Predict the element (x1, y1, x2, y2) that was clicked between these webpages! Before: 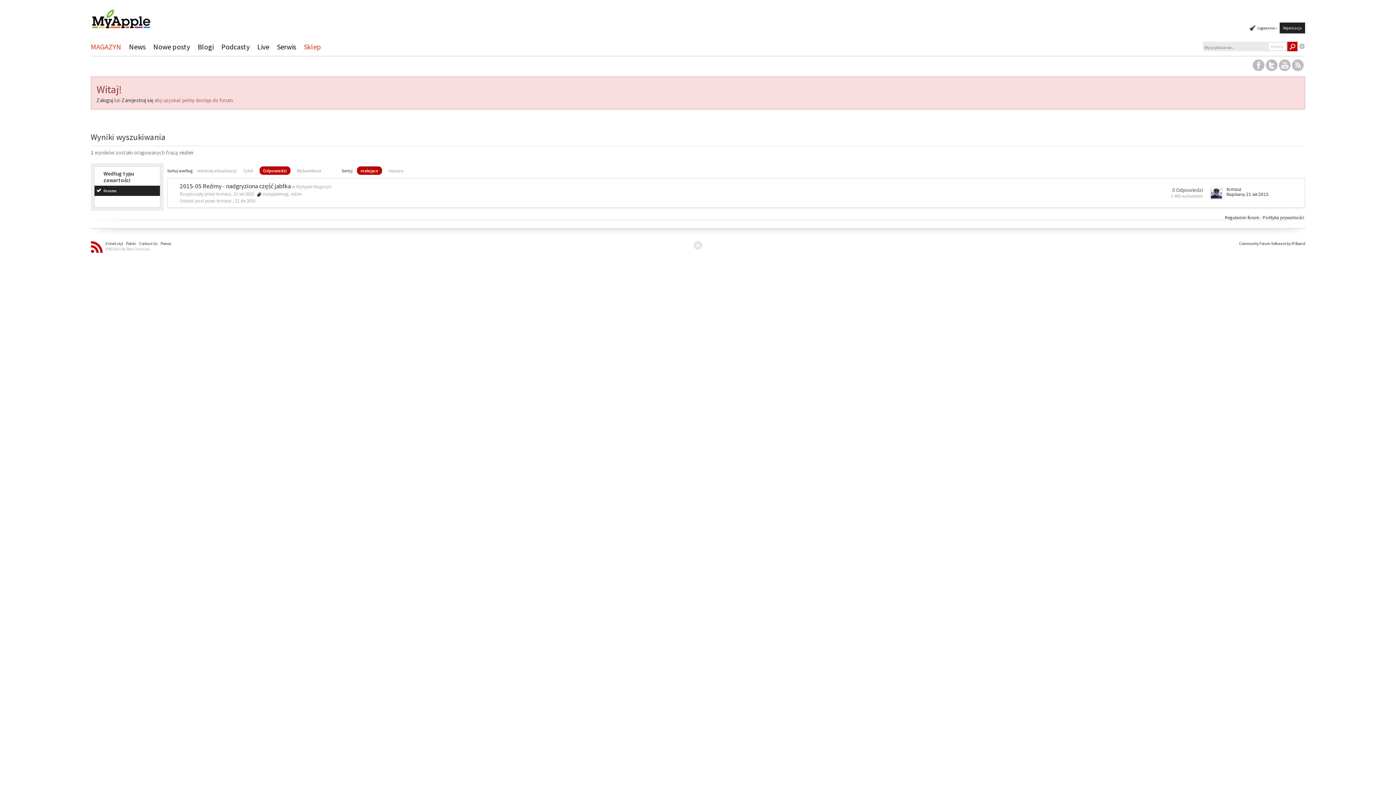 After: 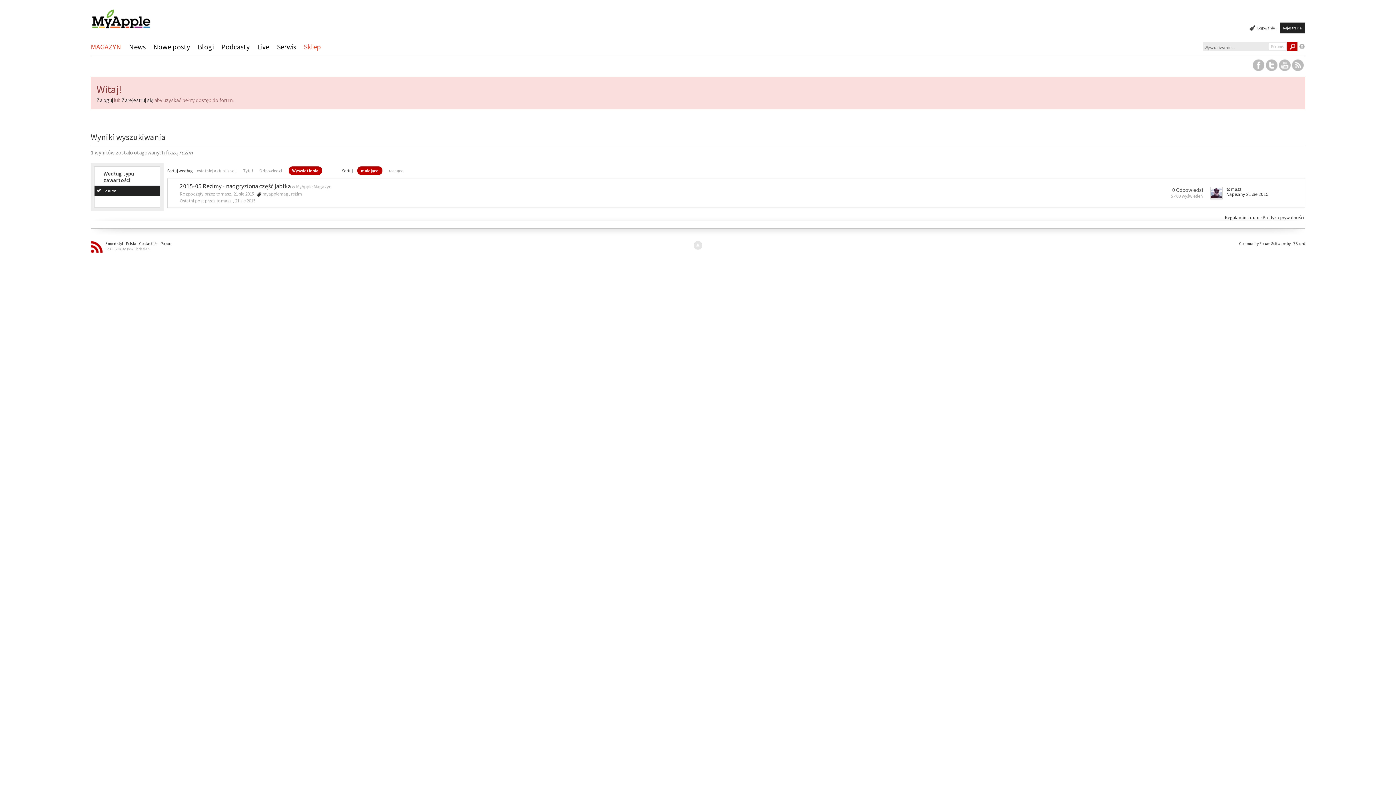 Action: bbox: (296, 168, 321, 173) label: Wyświetlenia